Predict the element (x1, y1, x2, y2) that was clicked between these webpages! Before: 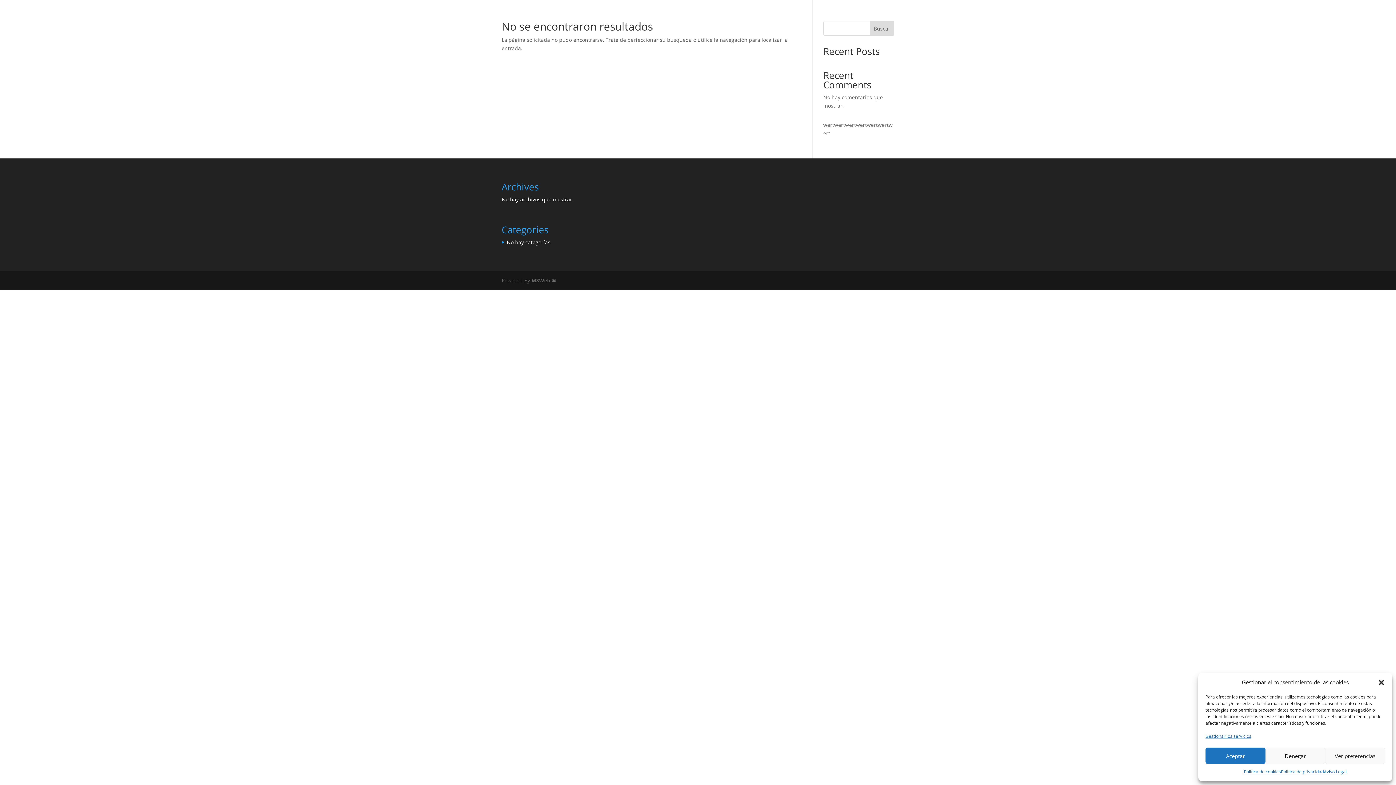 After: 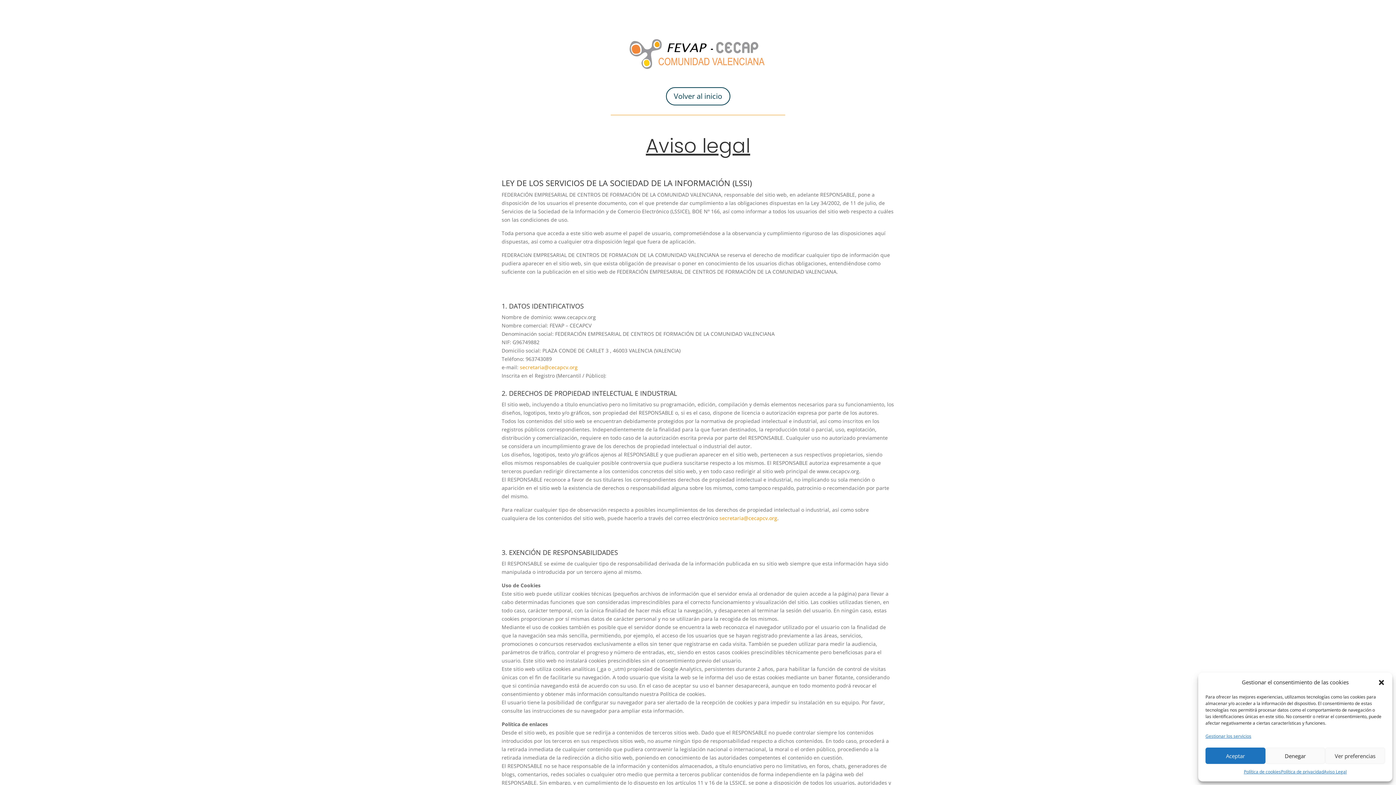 Action: label: Aviso Legal bbox: (1324, 768, 1347, 776)